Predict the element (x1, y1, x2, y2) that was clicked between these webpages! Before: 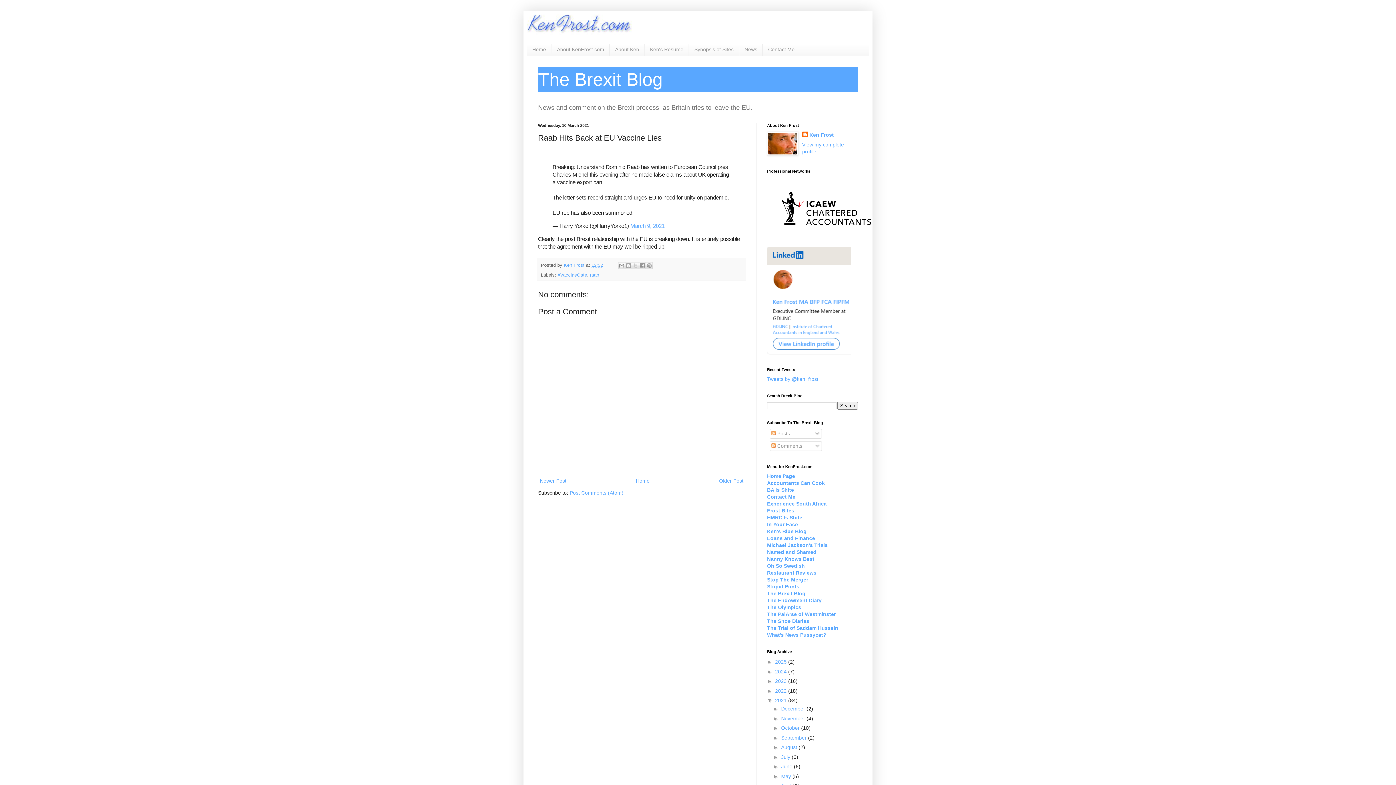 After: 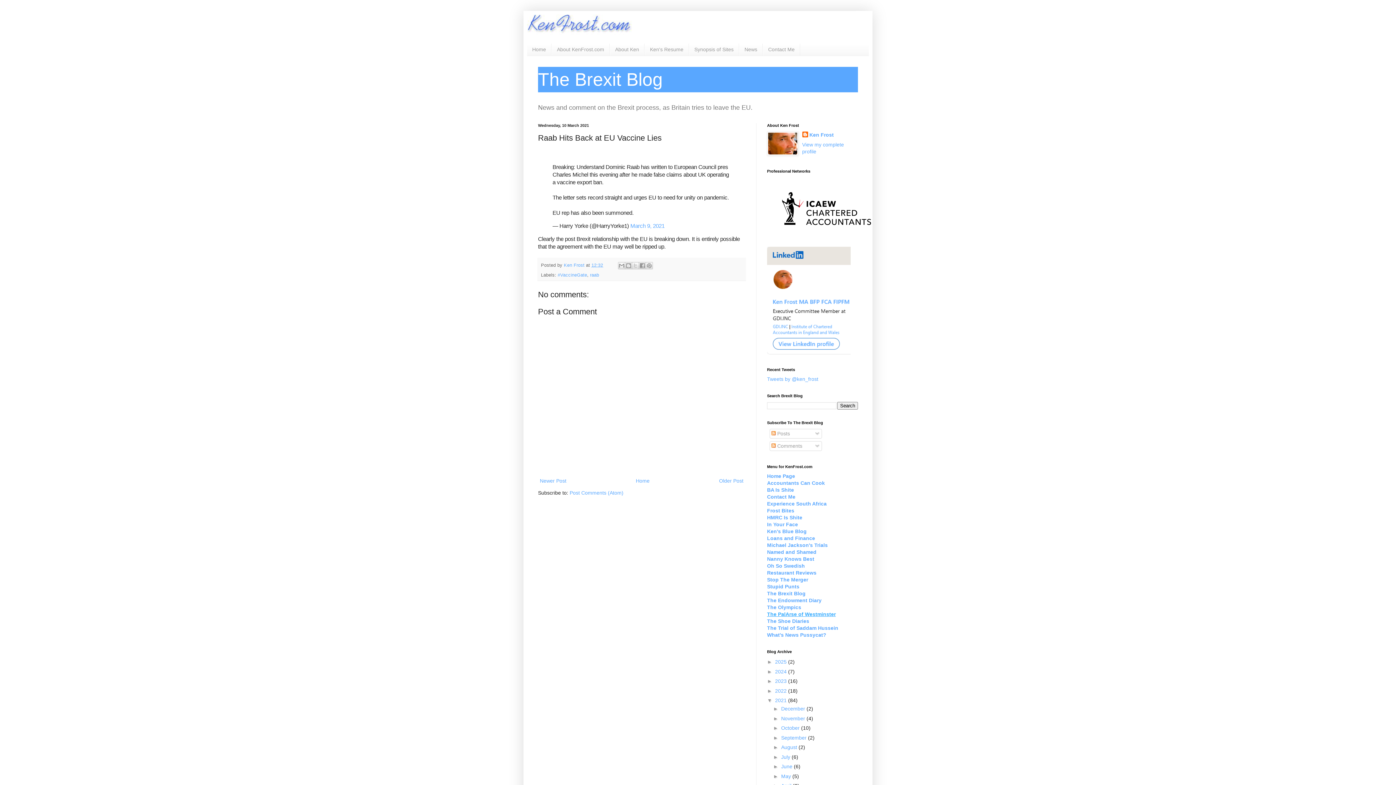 Action: label: The PalArse of Westminster bbox: (767, 611, 836, 617)